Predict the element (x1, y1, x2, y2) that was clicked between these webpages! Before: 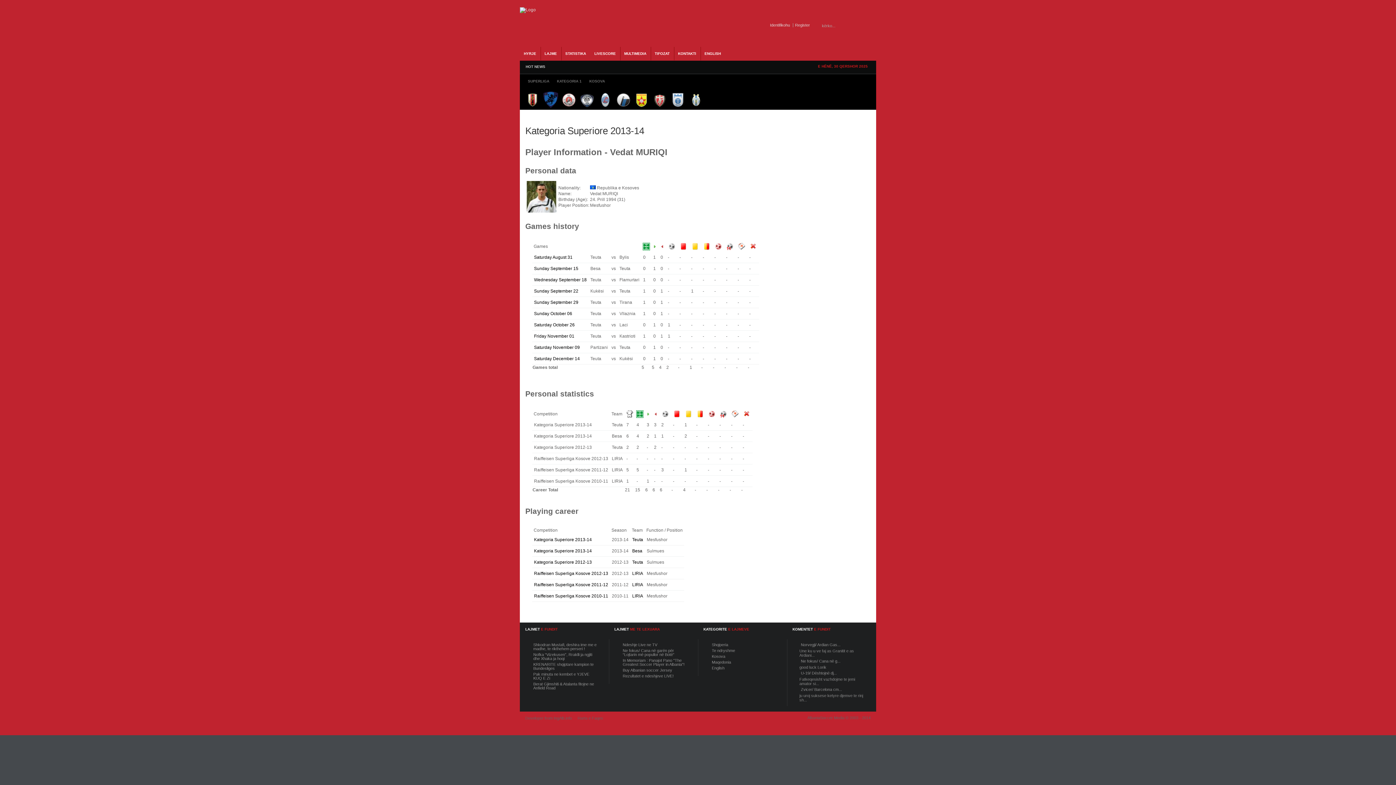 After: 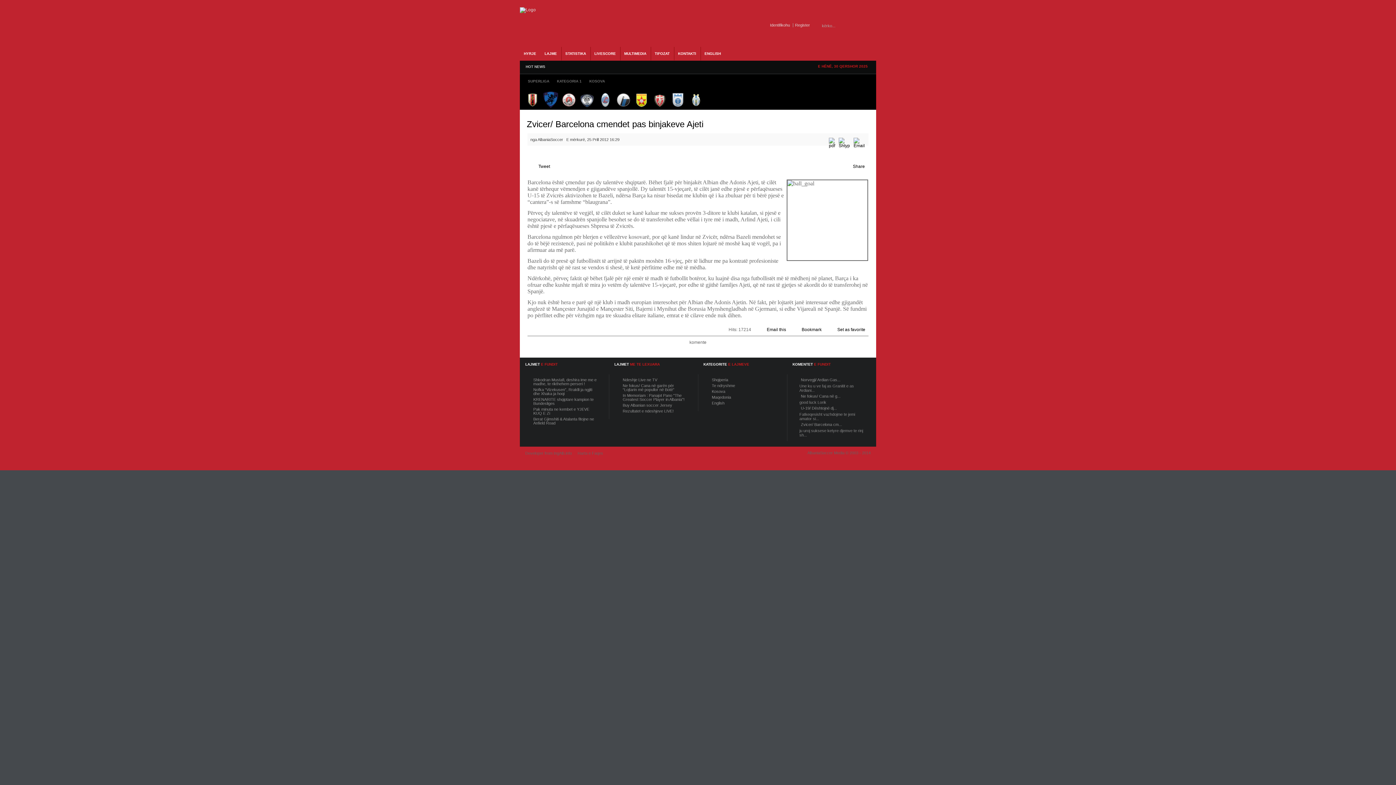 Action: label: Zvicer/ Barcelona cm... bbox: (801, 687, 842, 692)